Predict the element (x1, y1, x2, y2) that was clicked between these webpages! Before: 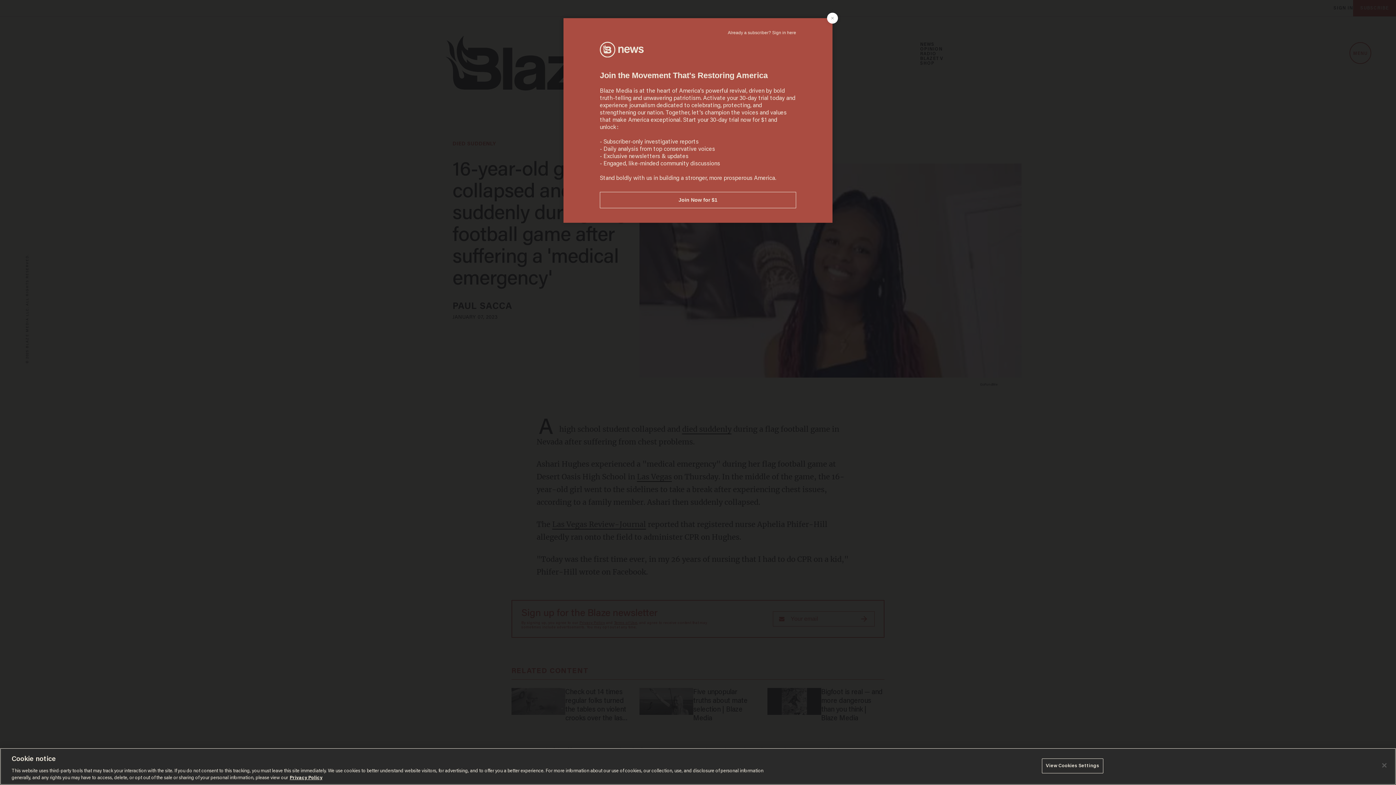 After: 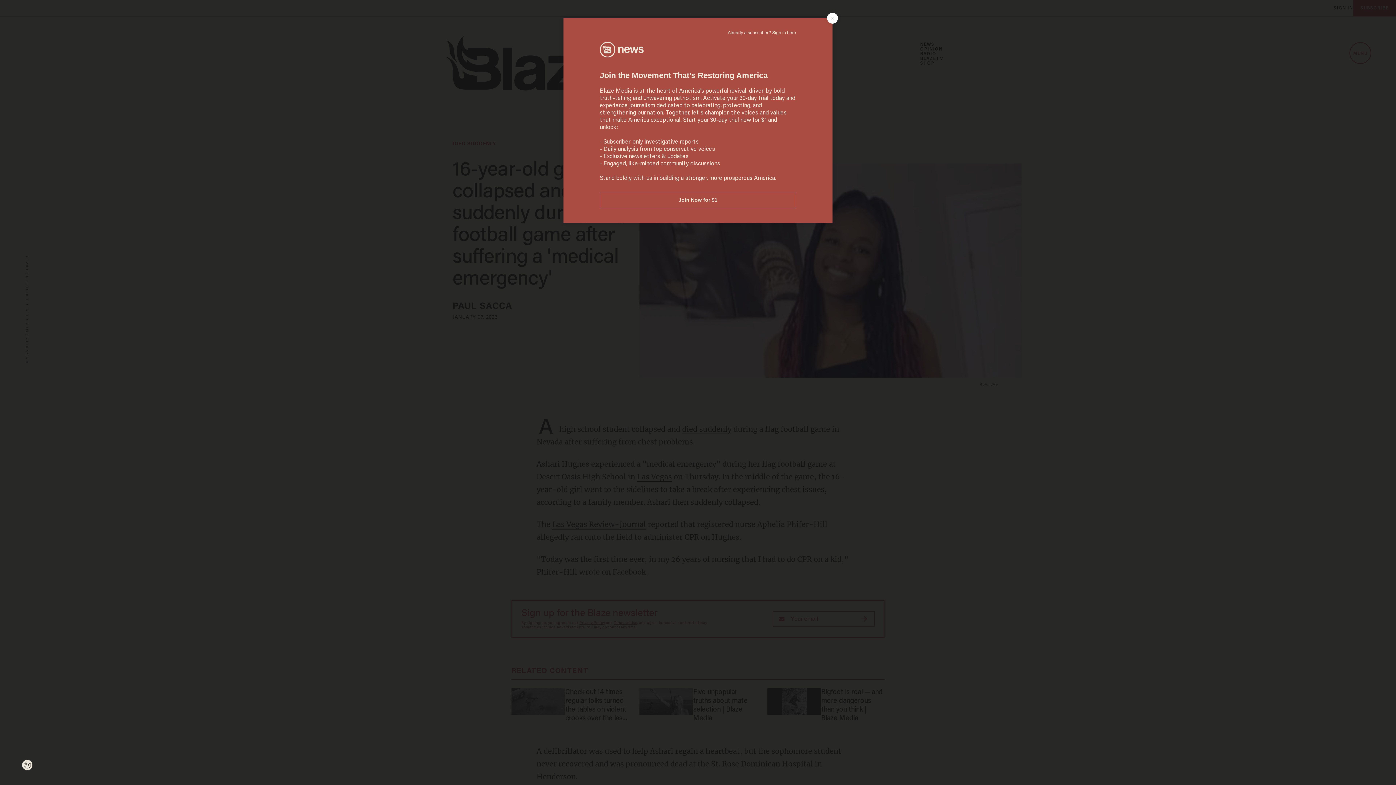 Action: bbox: (1376, 757, 1392, 773) label: Close